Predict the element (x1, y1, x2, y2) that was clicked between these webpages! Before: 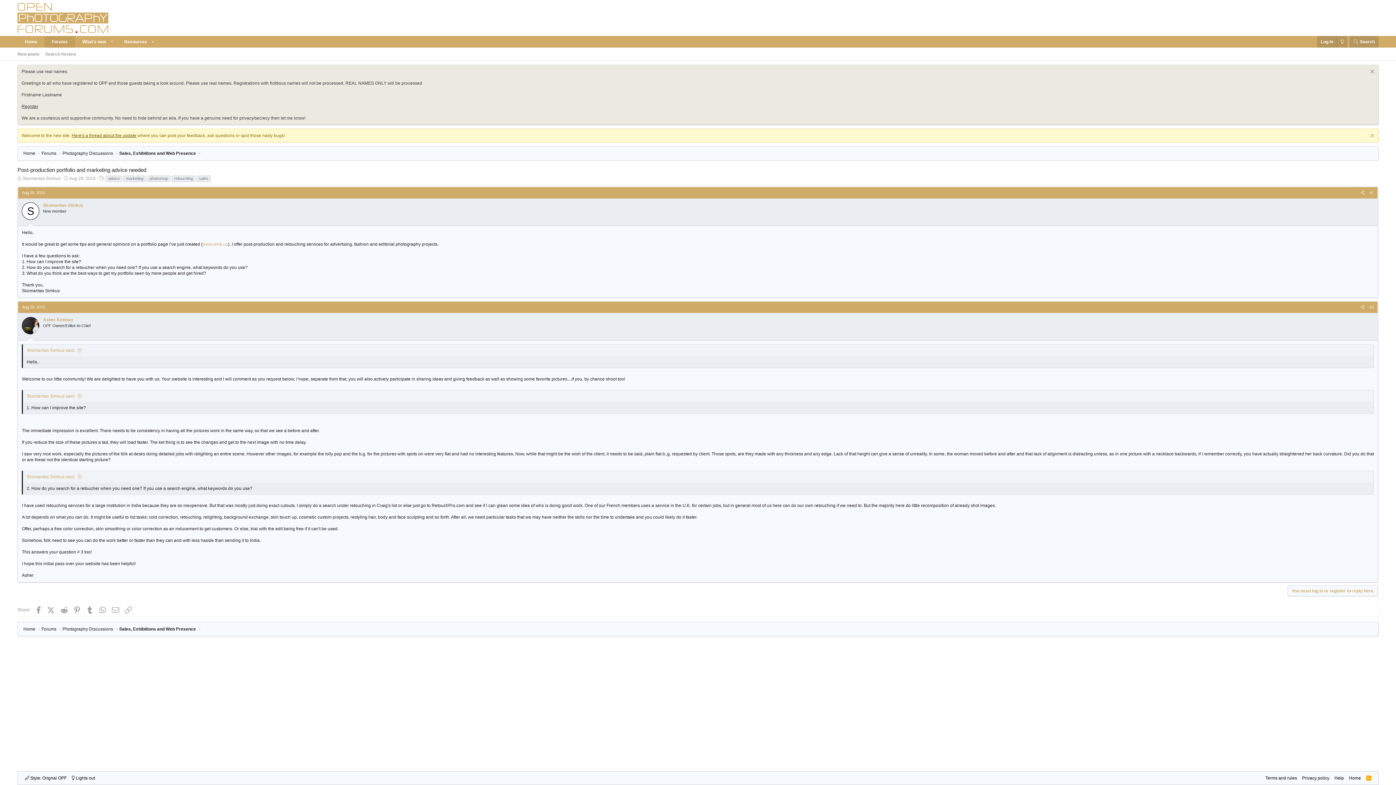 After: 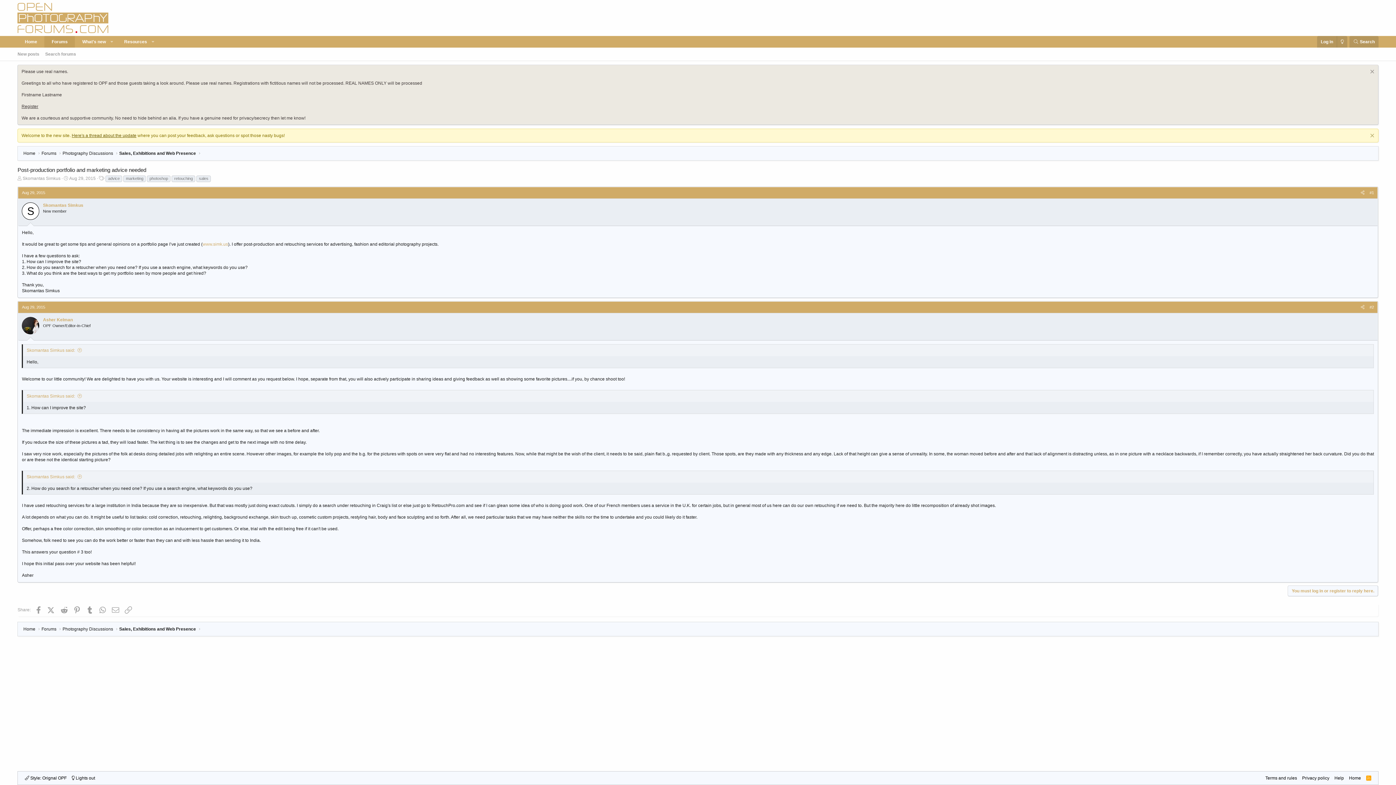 Action: label: Aug 29, 2015 bbox: (19, 189, 47, 196)